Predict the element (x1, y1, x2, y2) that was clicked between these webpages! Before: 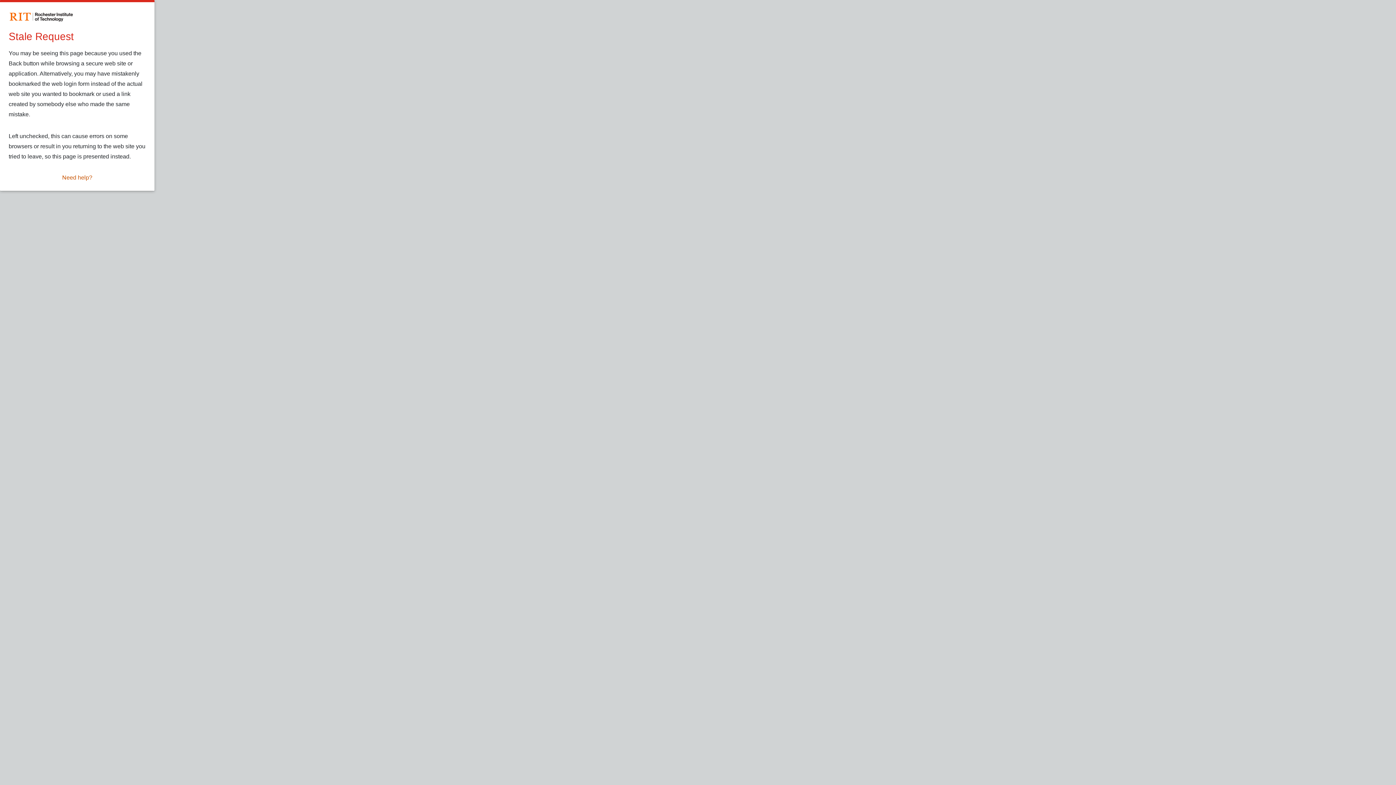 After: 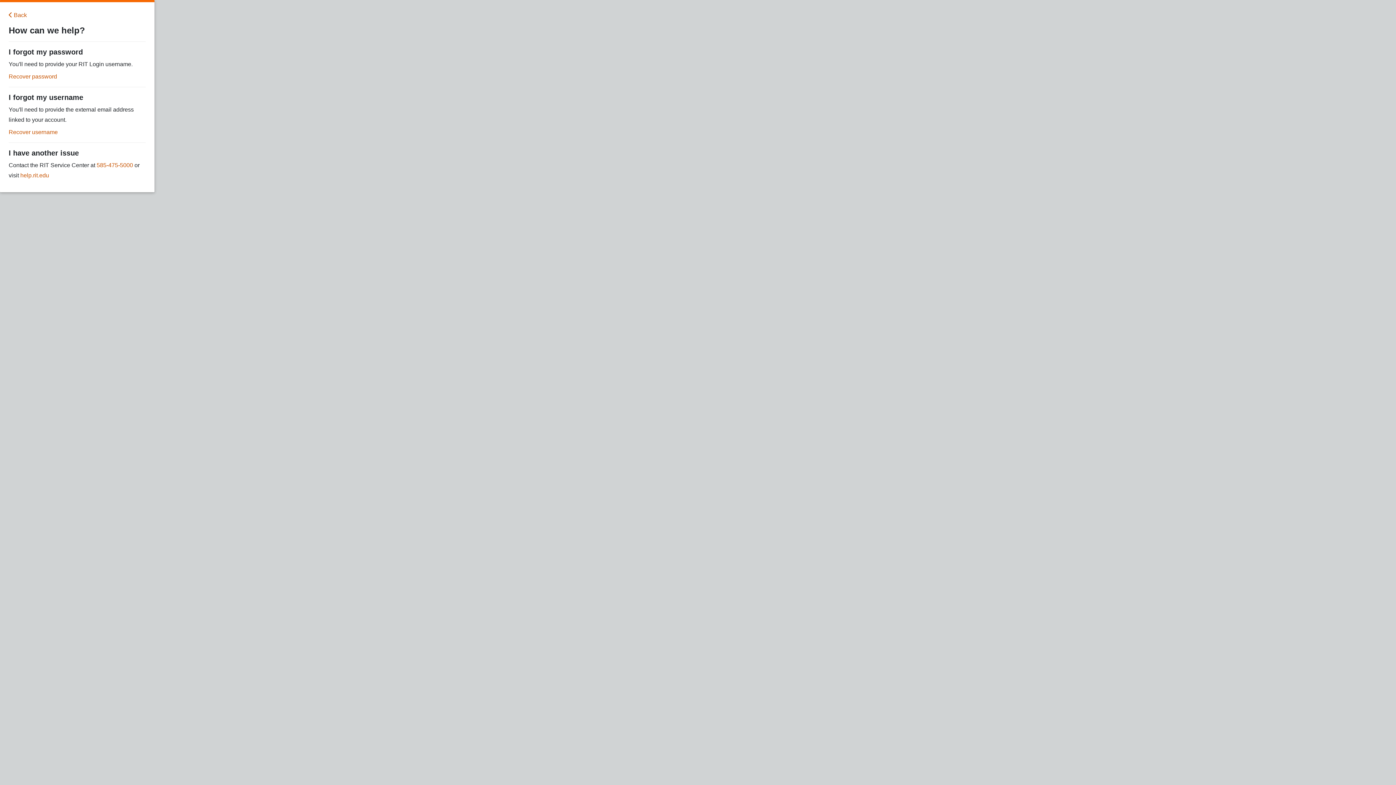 Action: bbox: (62, 173, 92, 182) label: Need help?